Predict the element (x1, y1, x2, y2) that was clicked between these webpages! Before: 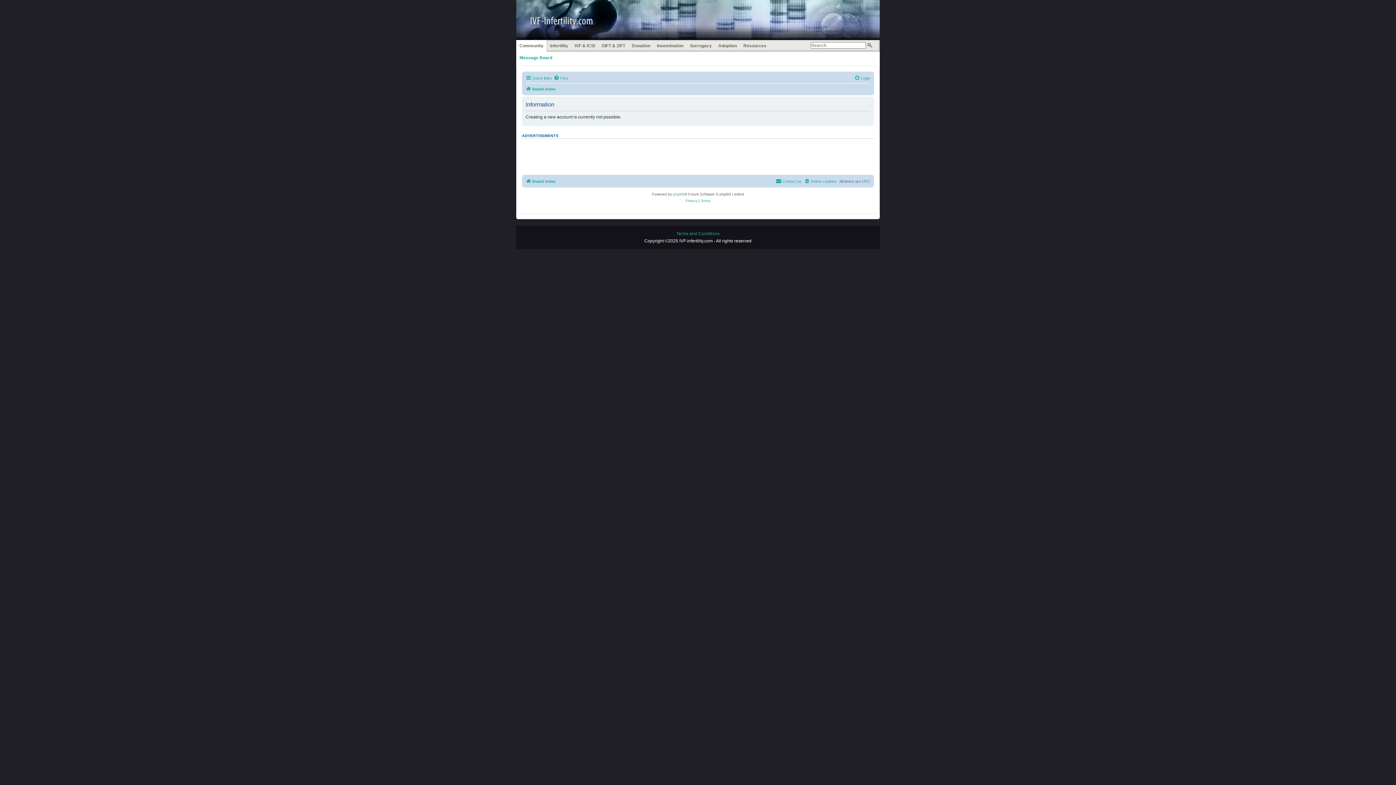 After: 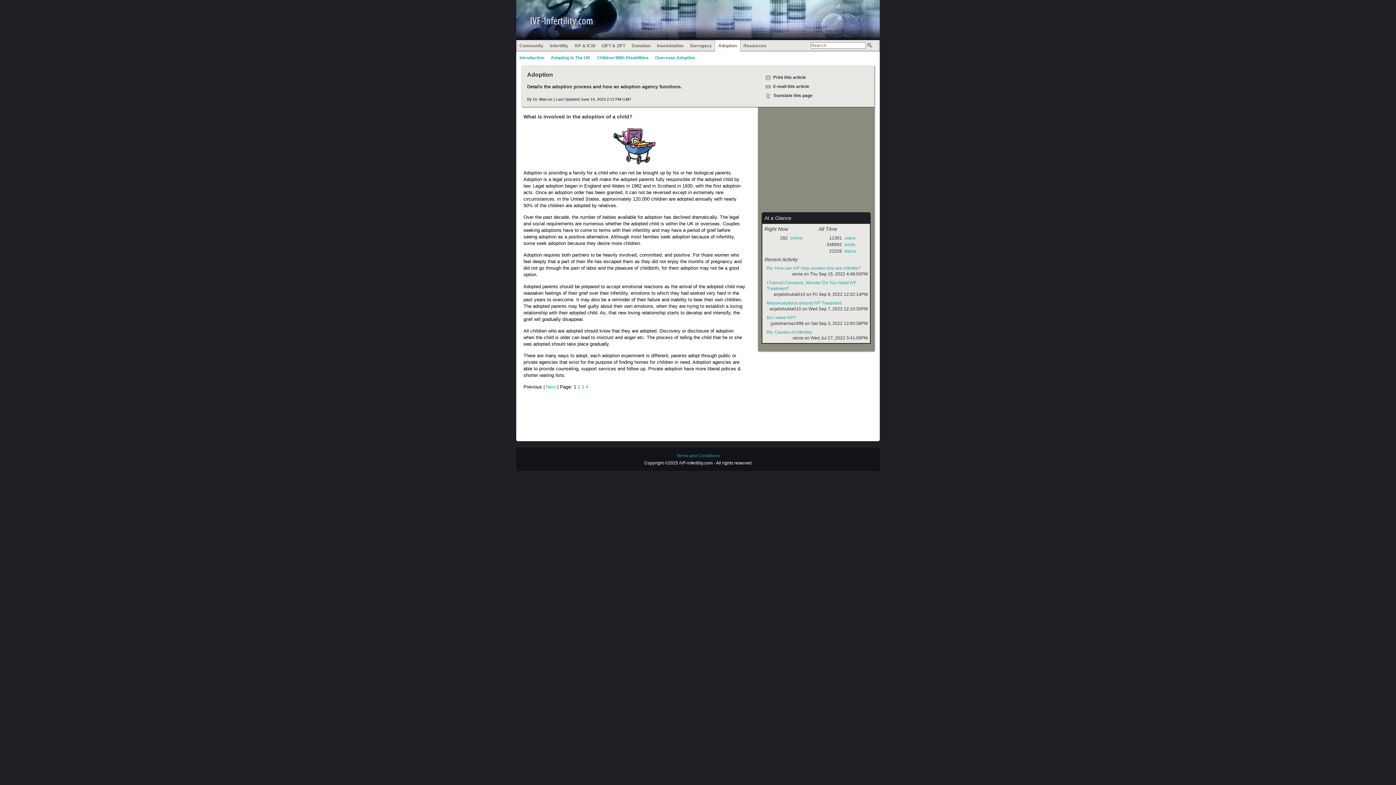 Action: label: Adoption bbox: (716, 41, 738, 49)